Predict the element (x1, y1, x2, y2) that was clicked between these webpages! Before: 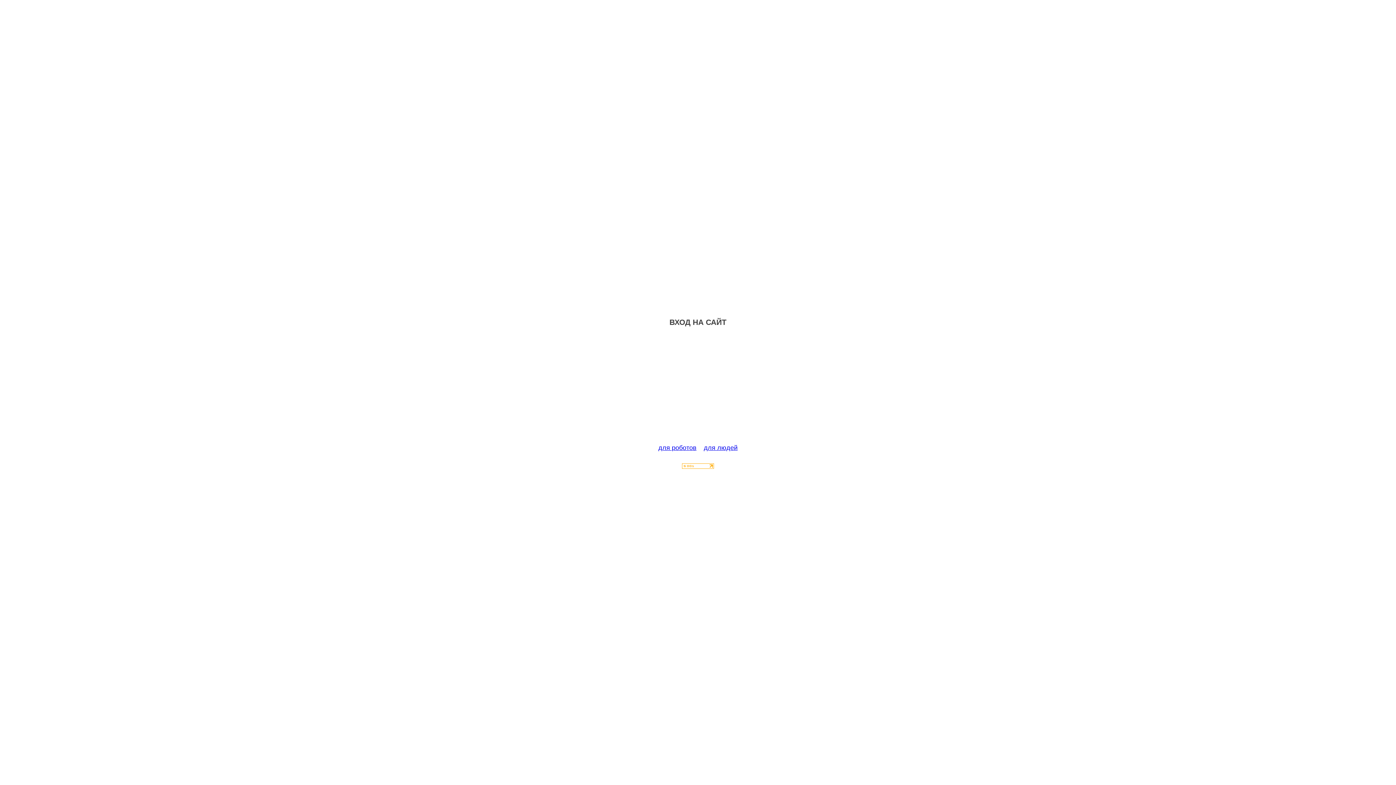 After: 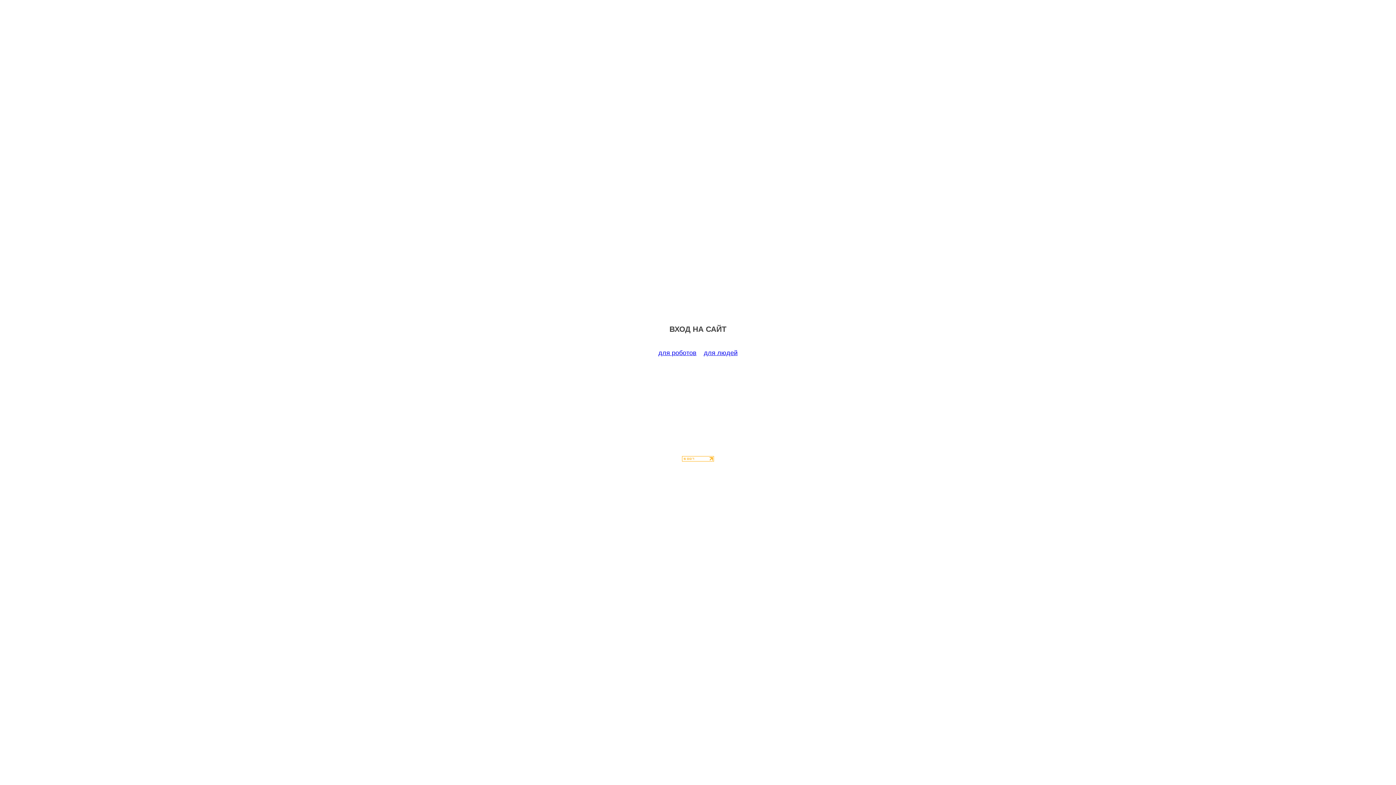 Action: label: для роботов bbox: (658, 444, 696, 451)